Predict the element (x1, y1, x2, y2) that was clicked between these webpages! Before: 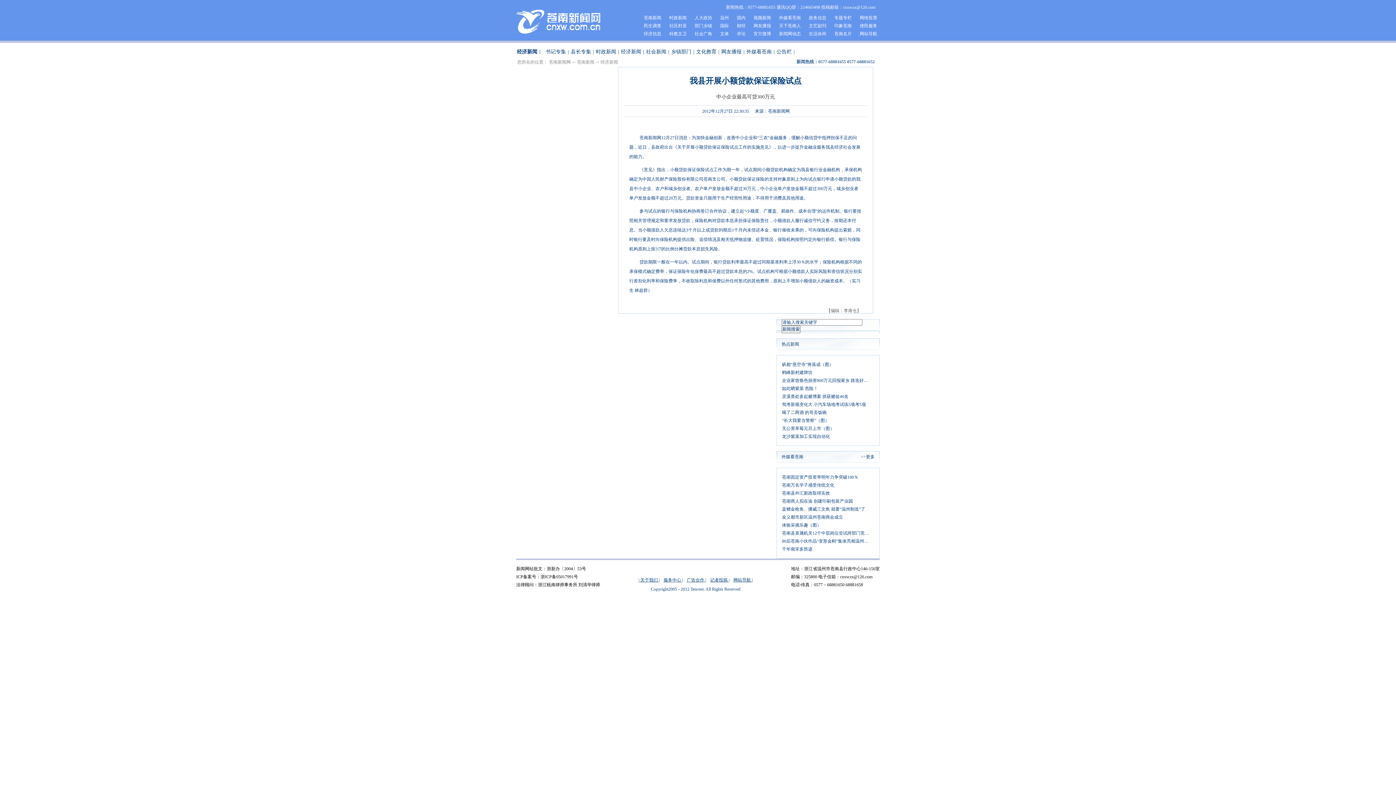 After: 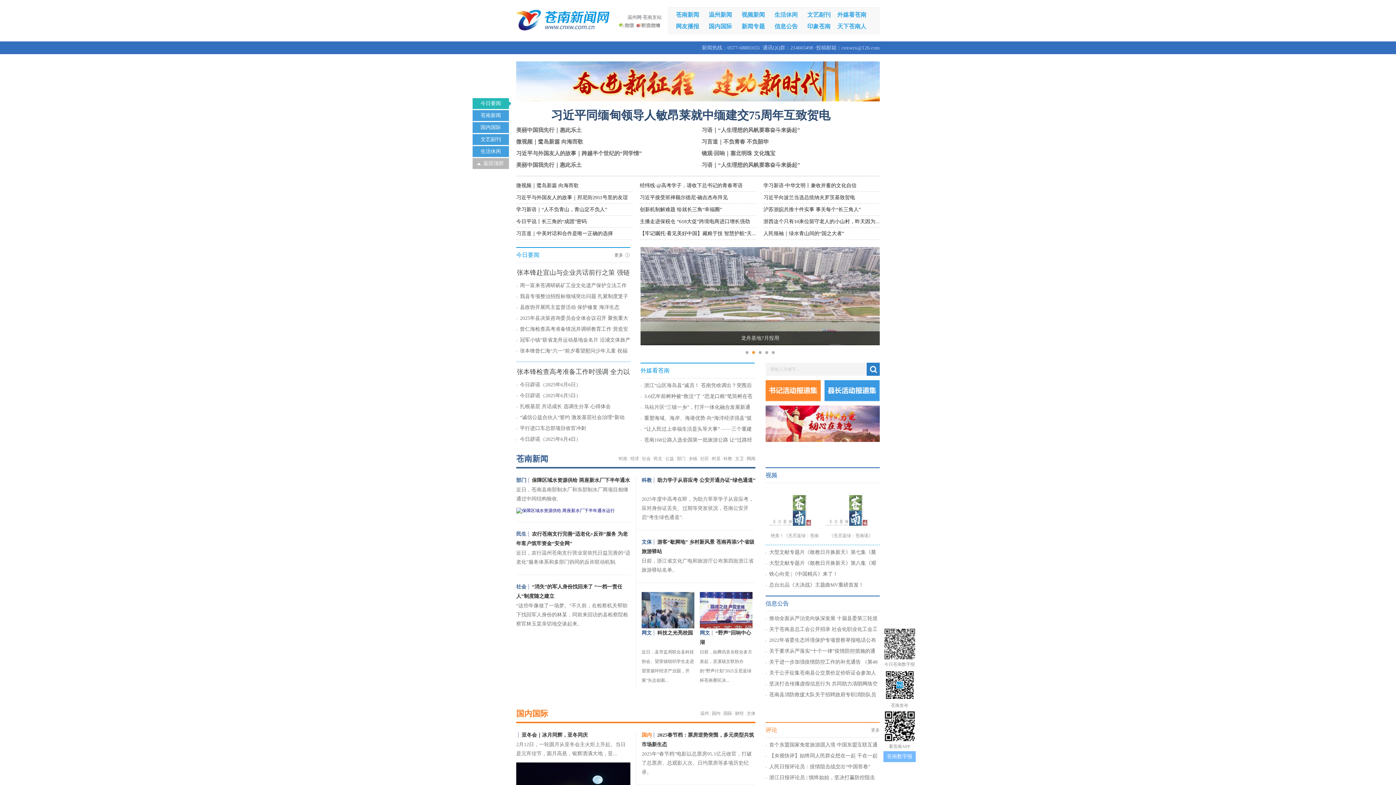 Action: bbox: (685, 577, 707, 582) label: 广告合作 |